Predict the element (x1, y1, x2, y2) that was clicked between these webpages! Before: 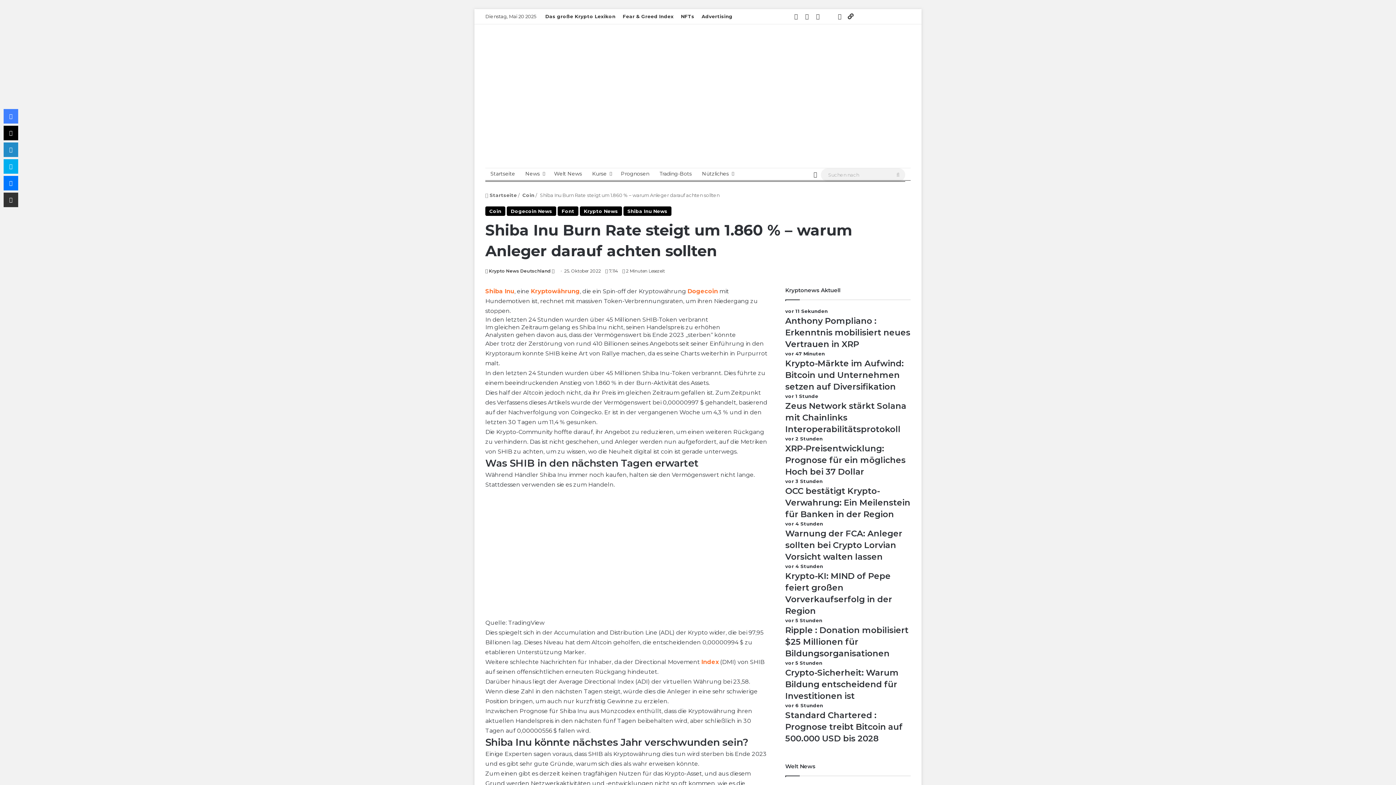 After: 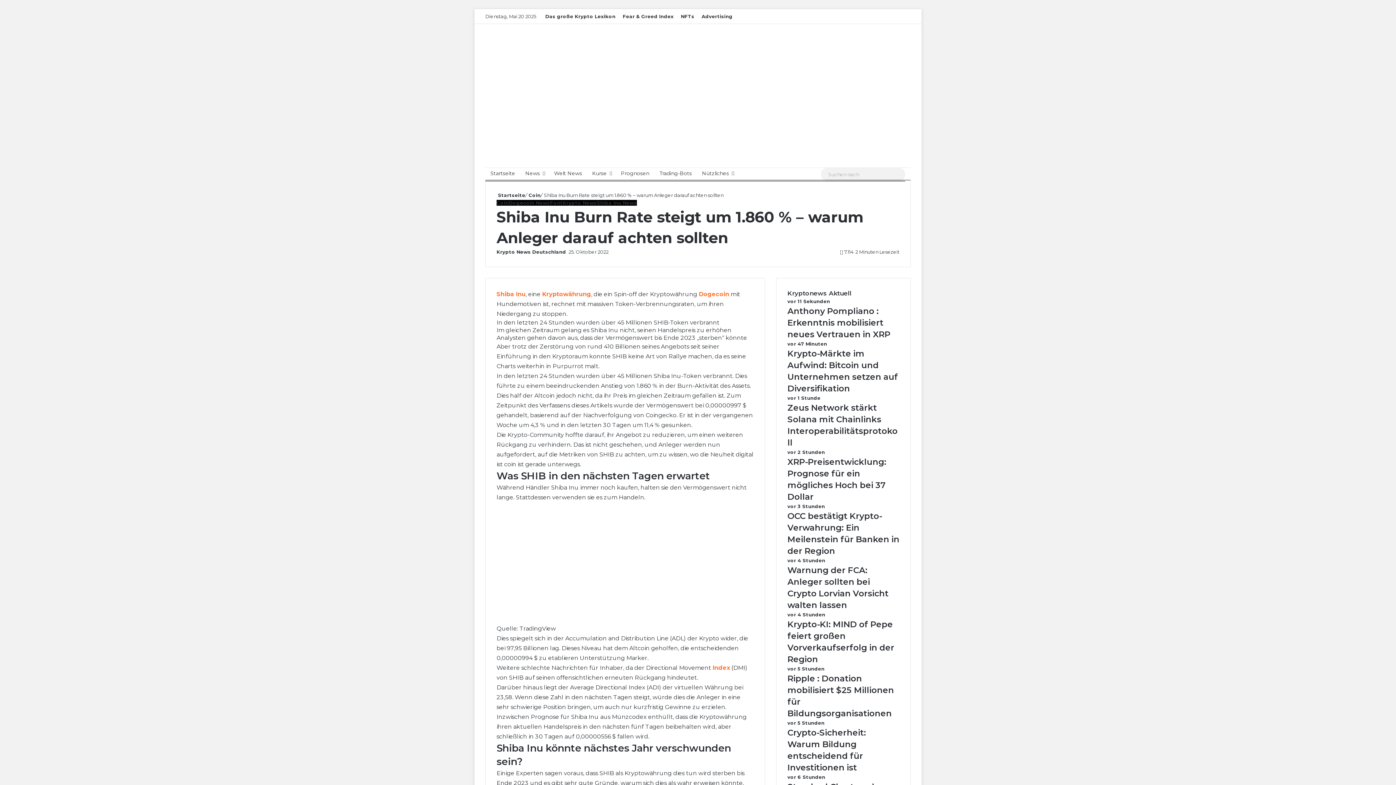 Action: bbox: (823, 9, 834, 23) label: Mastodon